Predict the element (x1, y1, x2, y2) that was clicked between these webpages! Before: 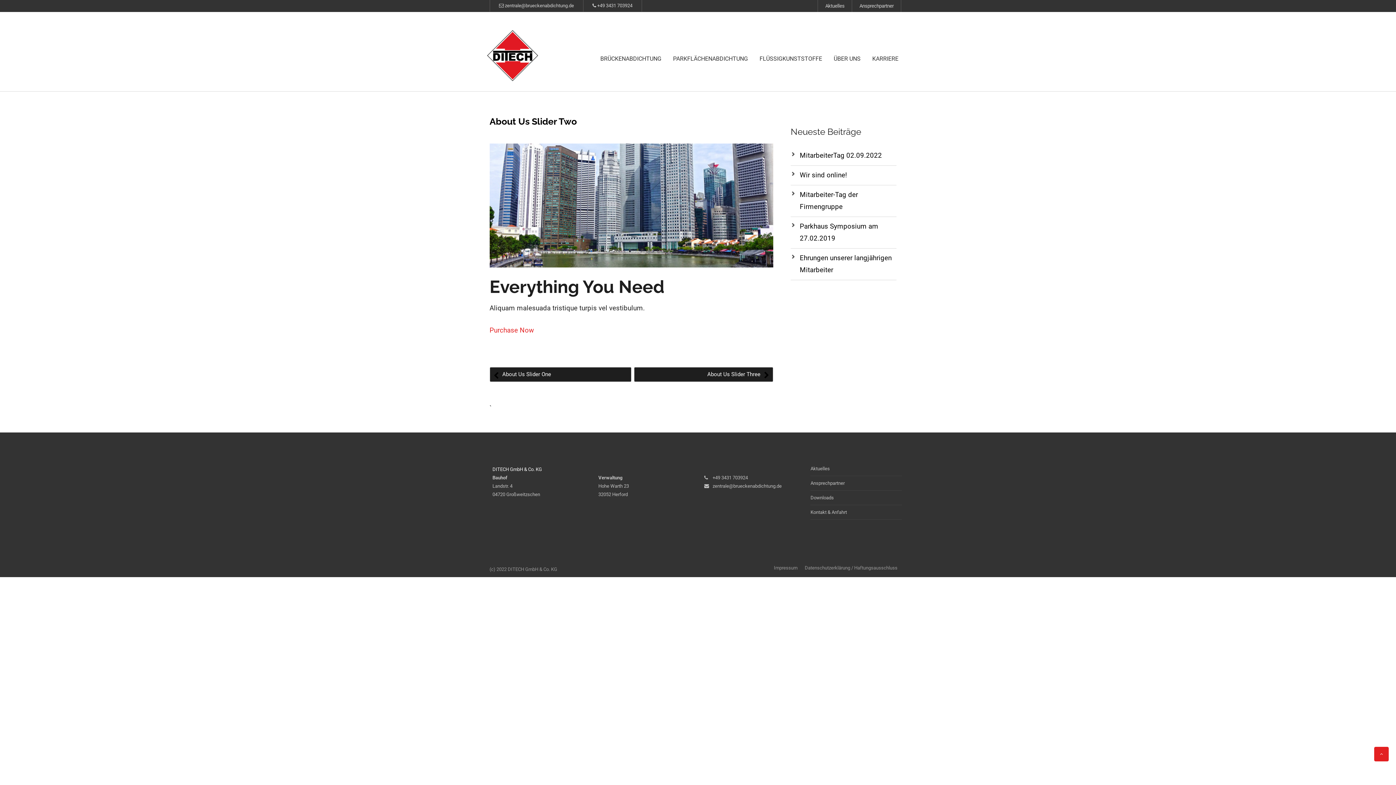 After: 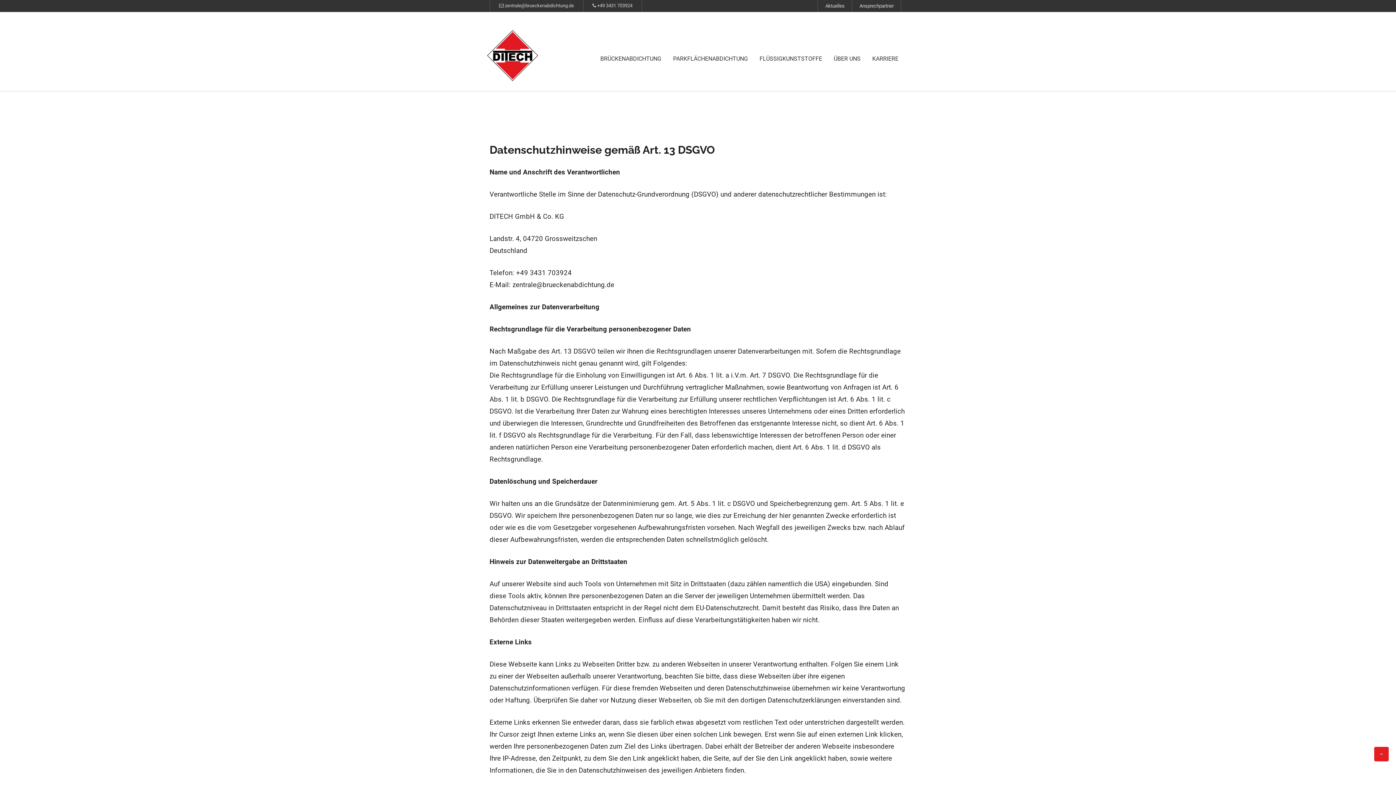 Action: bbox: (801, 561, 901, 574) label: Datenschutzerklärung / Haftungsausschluss